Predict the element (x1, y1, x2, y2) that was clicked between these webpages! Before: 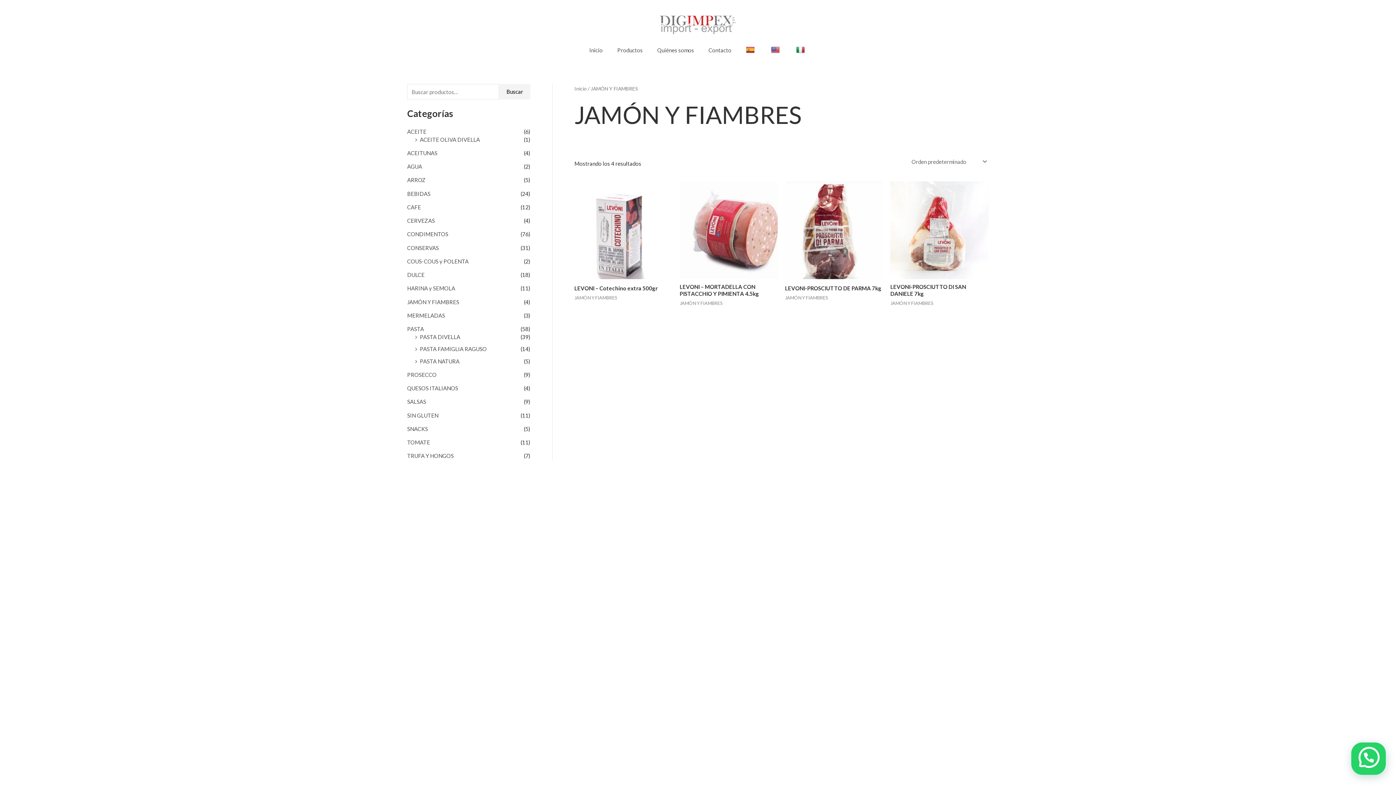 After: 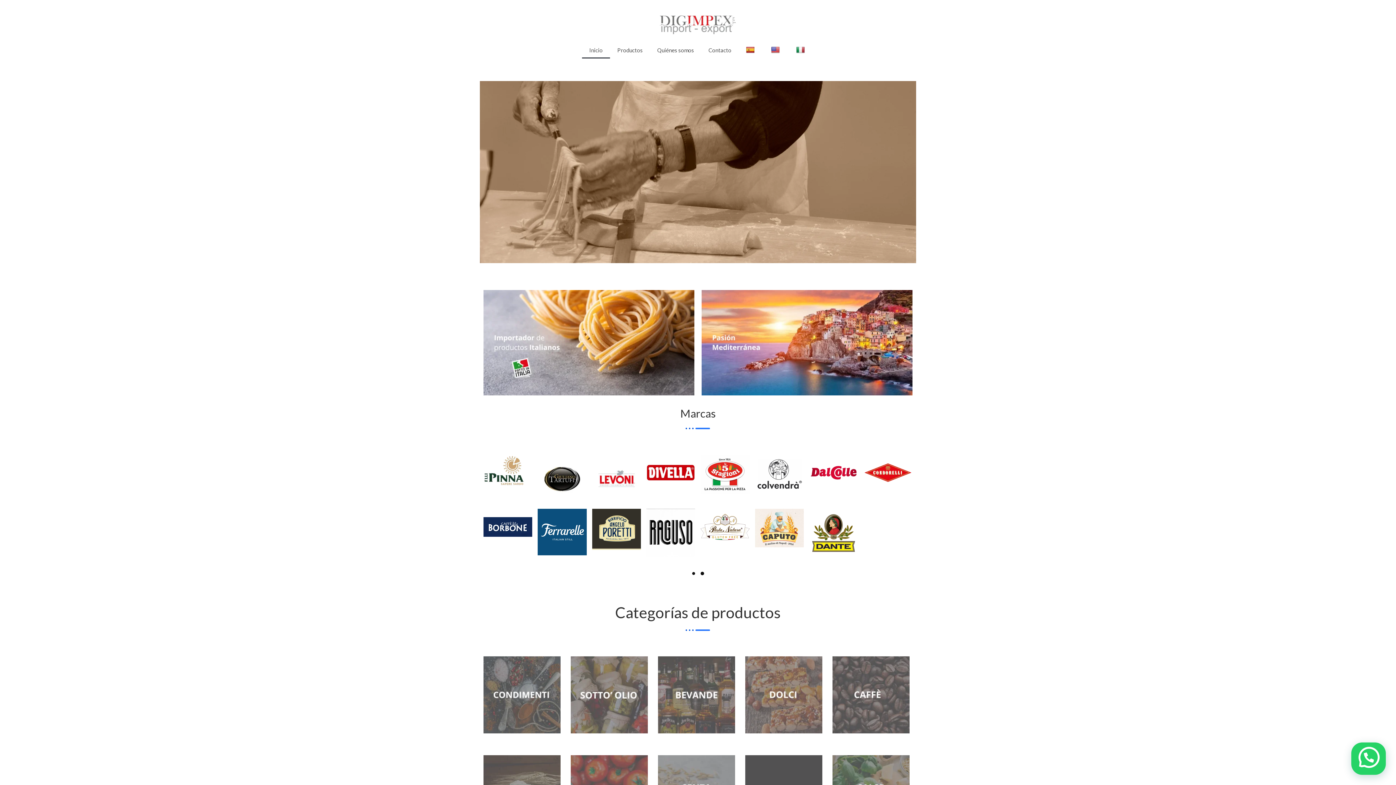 Action: bbox: (659, 14, 736, 34)